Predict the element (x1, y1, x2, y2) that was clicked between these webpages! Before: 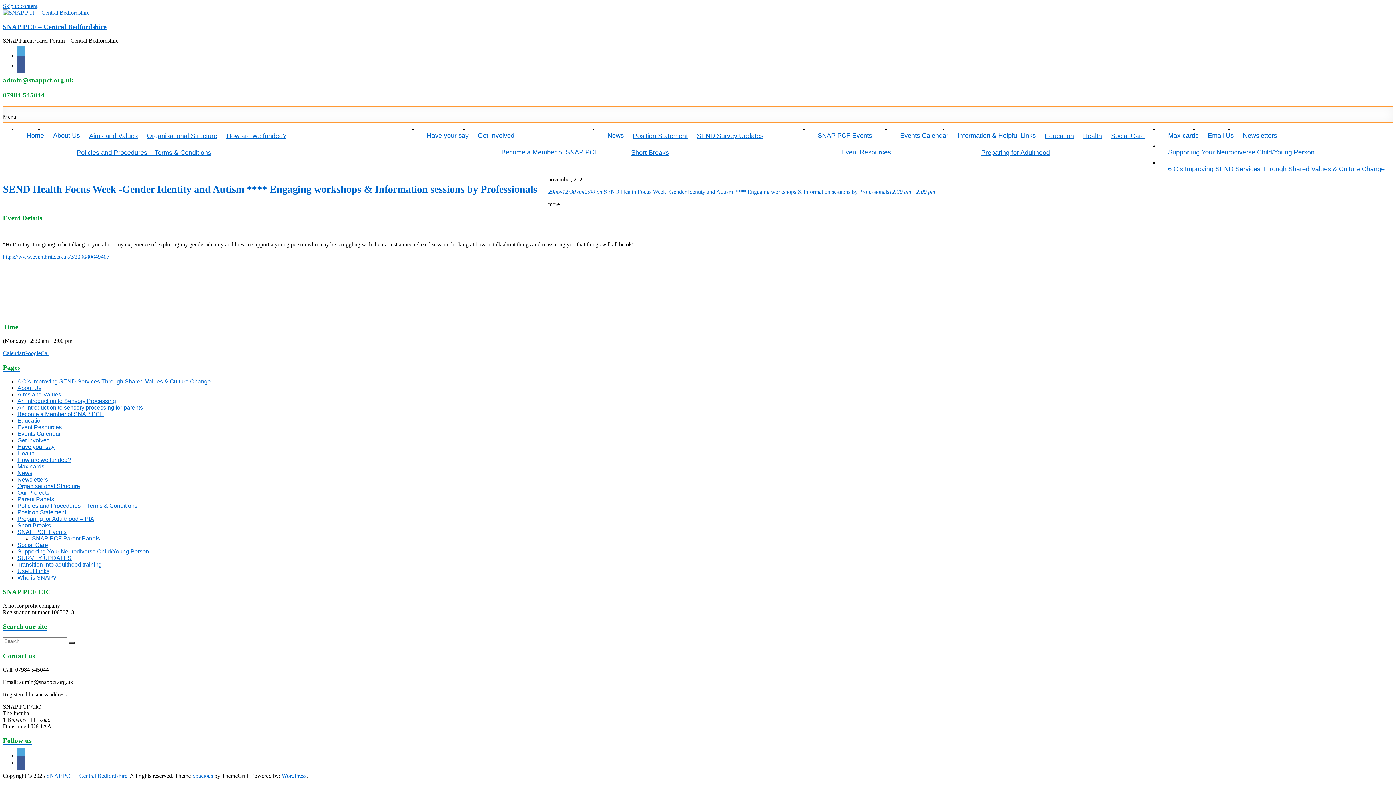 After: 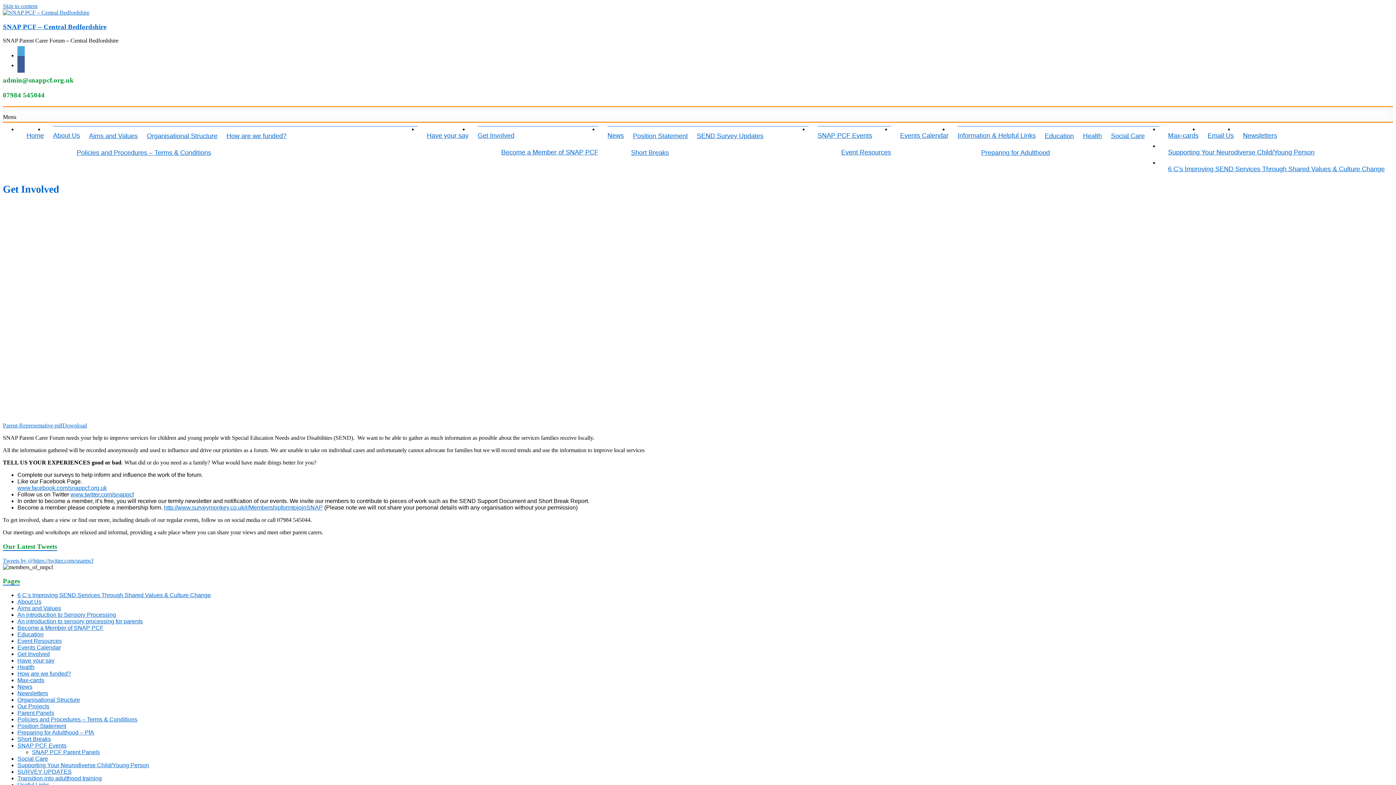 Action: label: Get Involved bbox: (17, 437, 49, 443)